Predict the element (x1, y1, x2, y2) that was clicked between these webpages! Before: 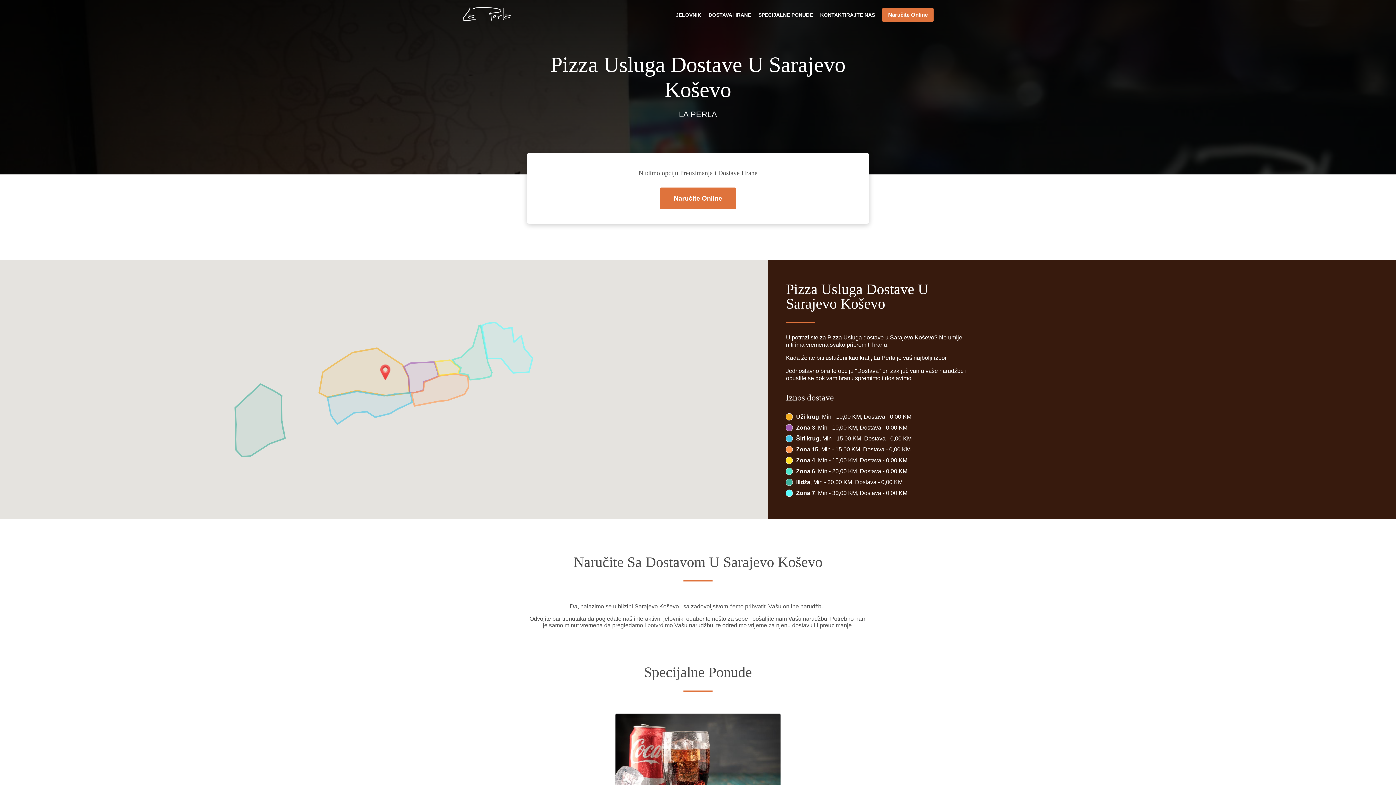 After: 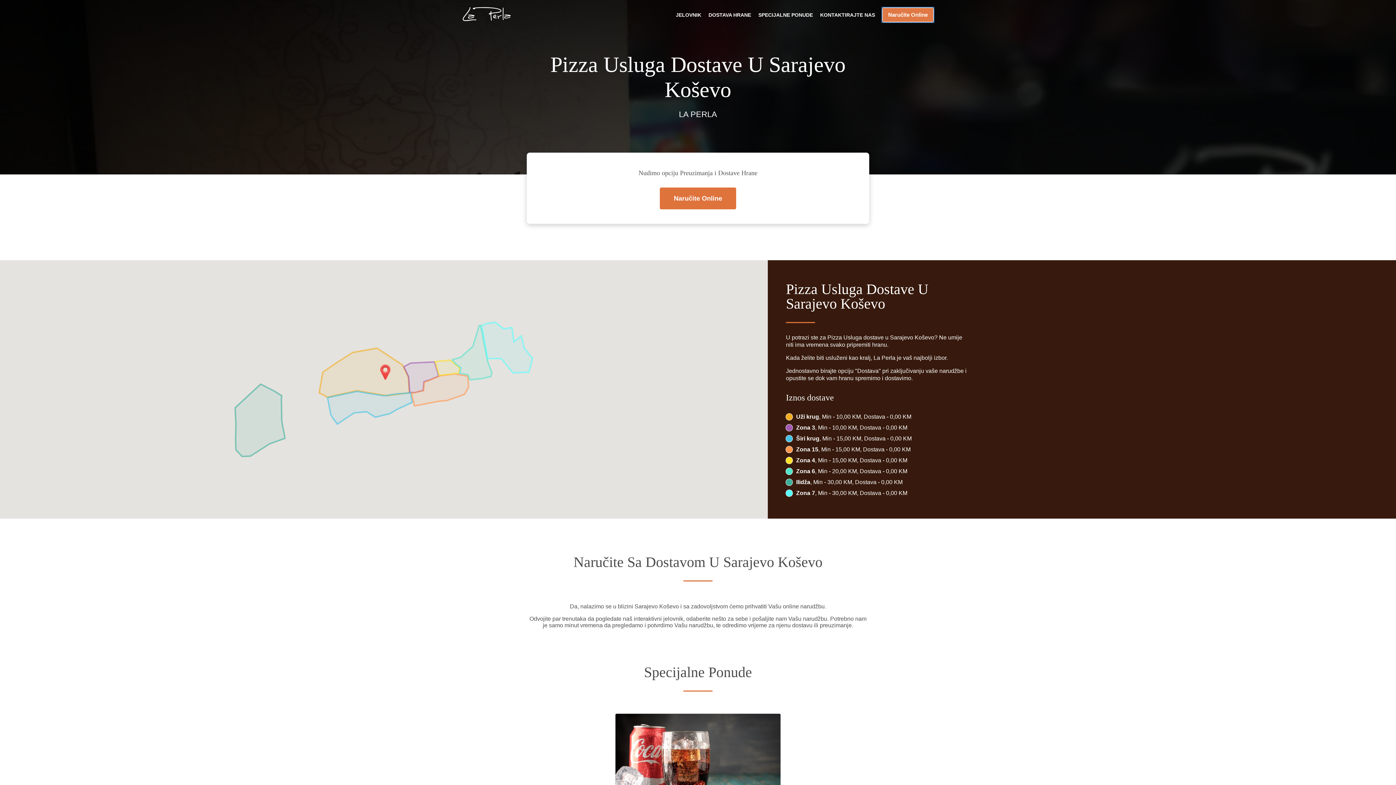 Action: label: Naručite Online bbox: (882, 7, 933, 22)